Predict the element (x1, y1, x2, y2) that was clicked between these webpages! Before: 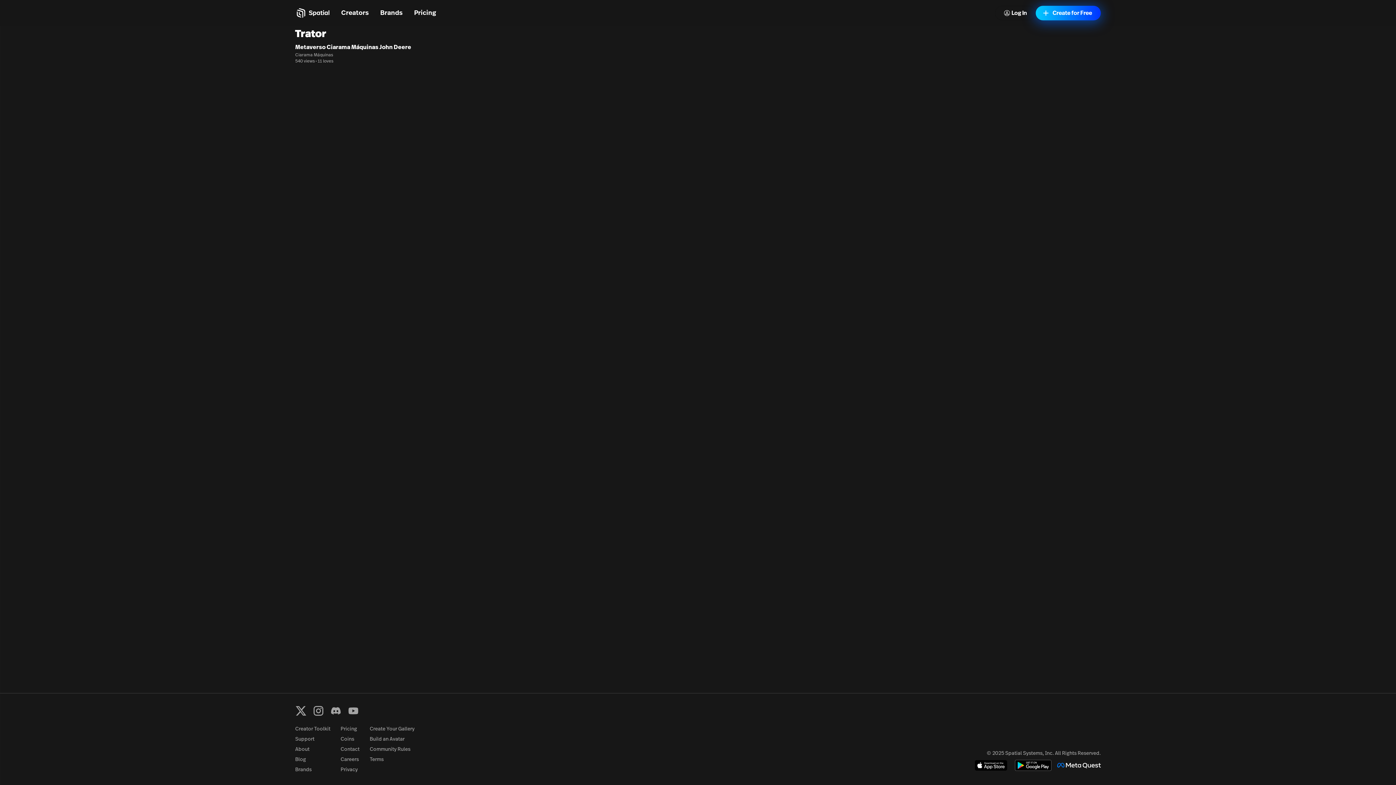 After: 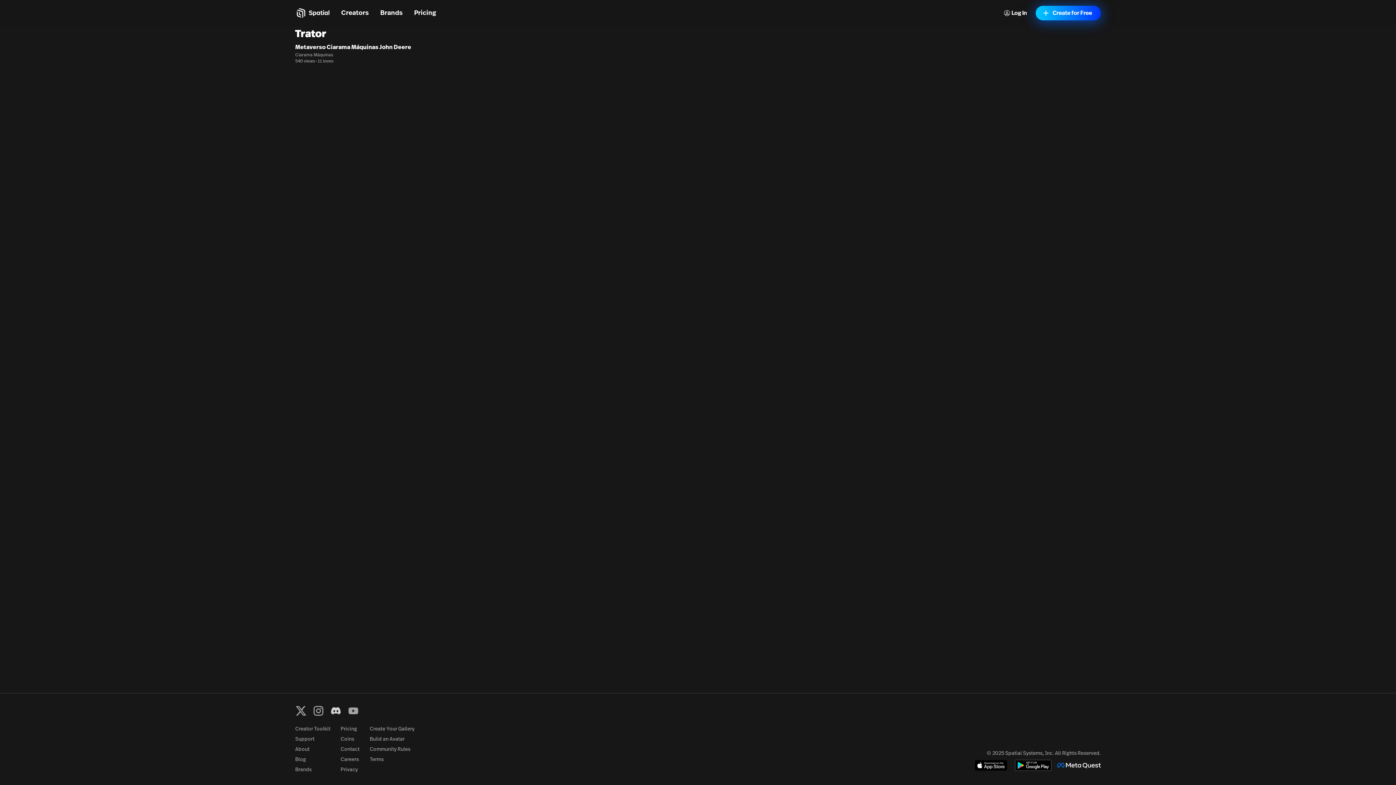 Action: bbox: (330, 705, 341, 717) label: Discord